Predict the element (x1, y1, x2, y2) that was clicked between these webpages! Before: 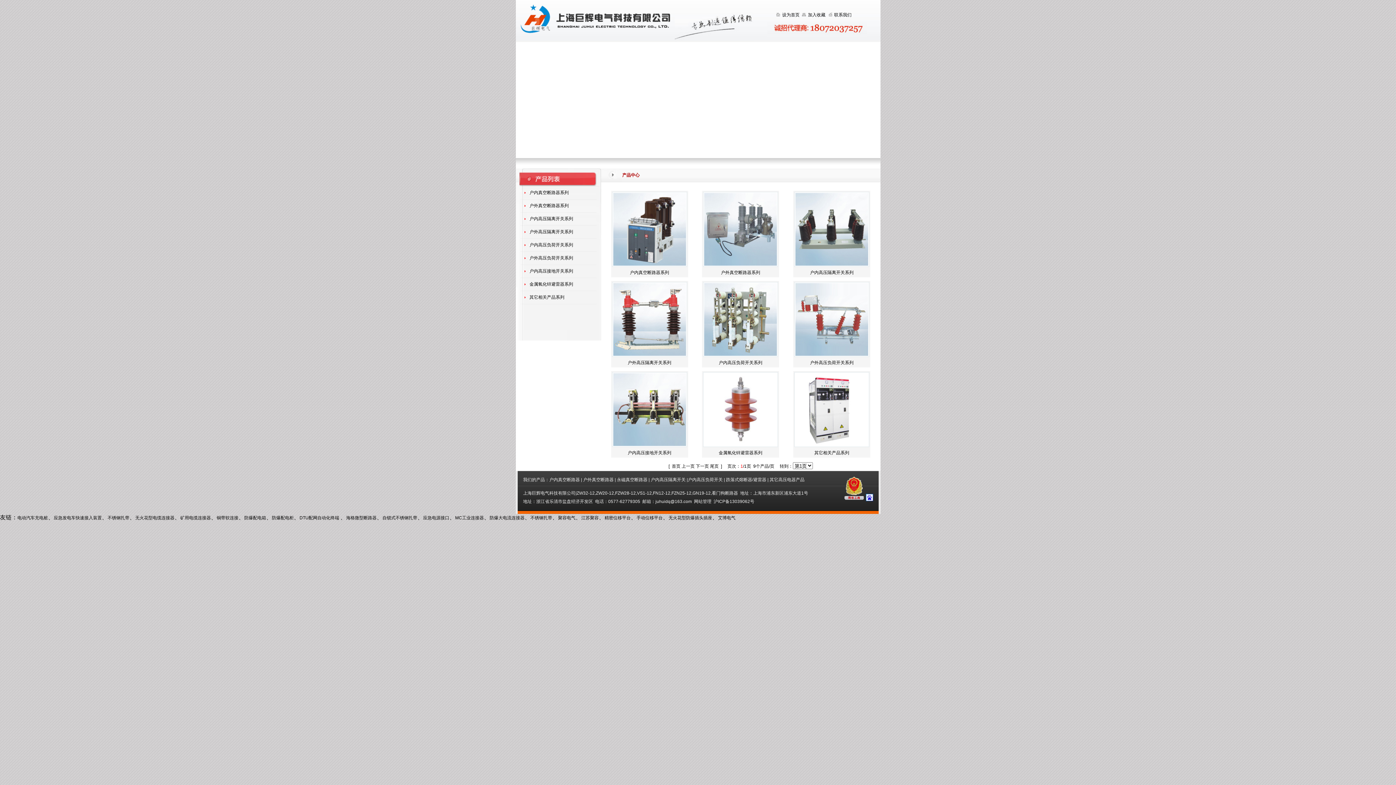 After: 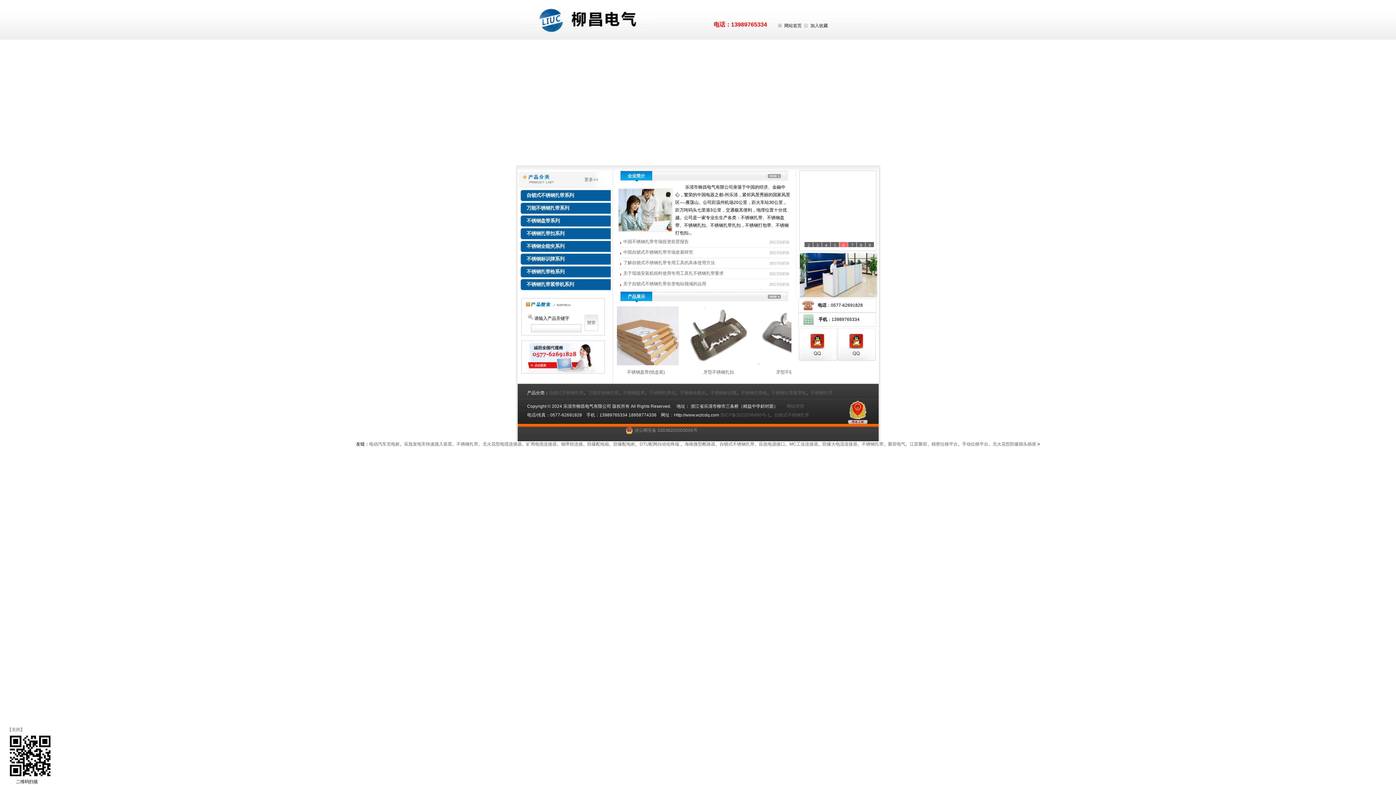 Action: bbox: (382, 515, 417, 520) label: 自锁式不锈钢扎带